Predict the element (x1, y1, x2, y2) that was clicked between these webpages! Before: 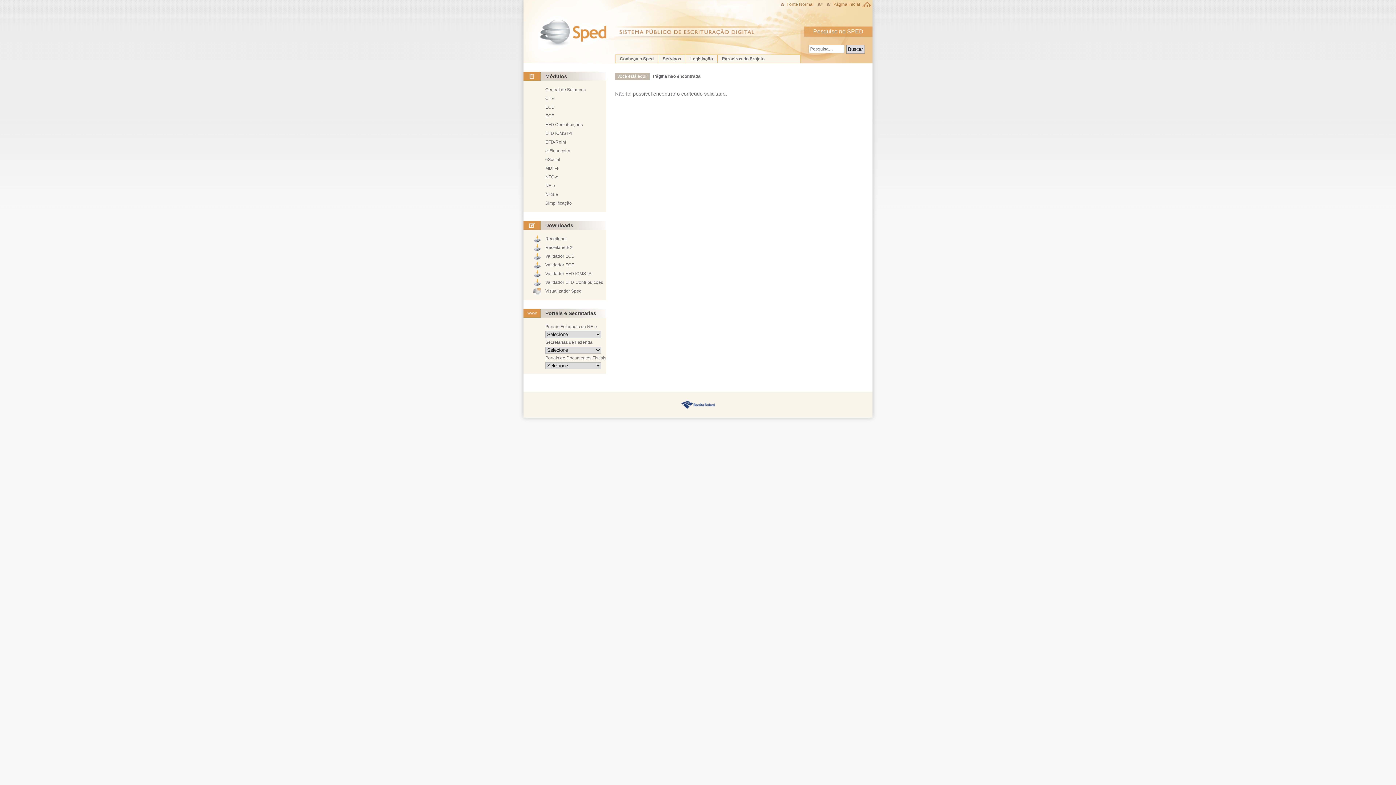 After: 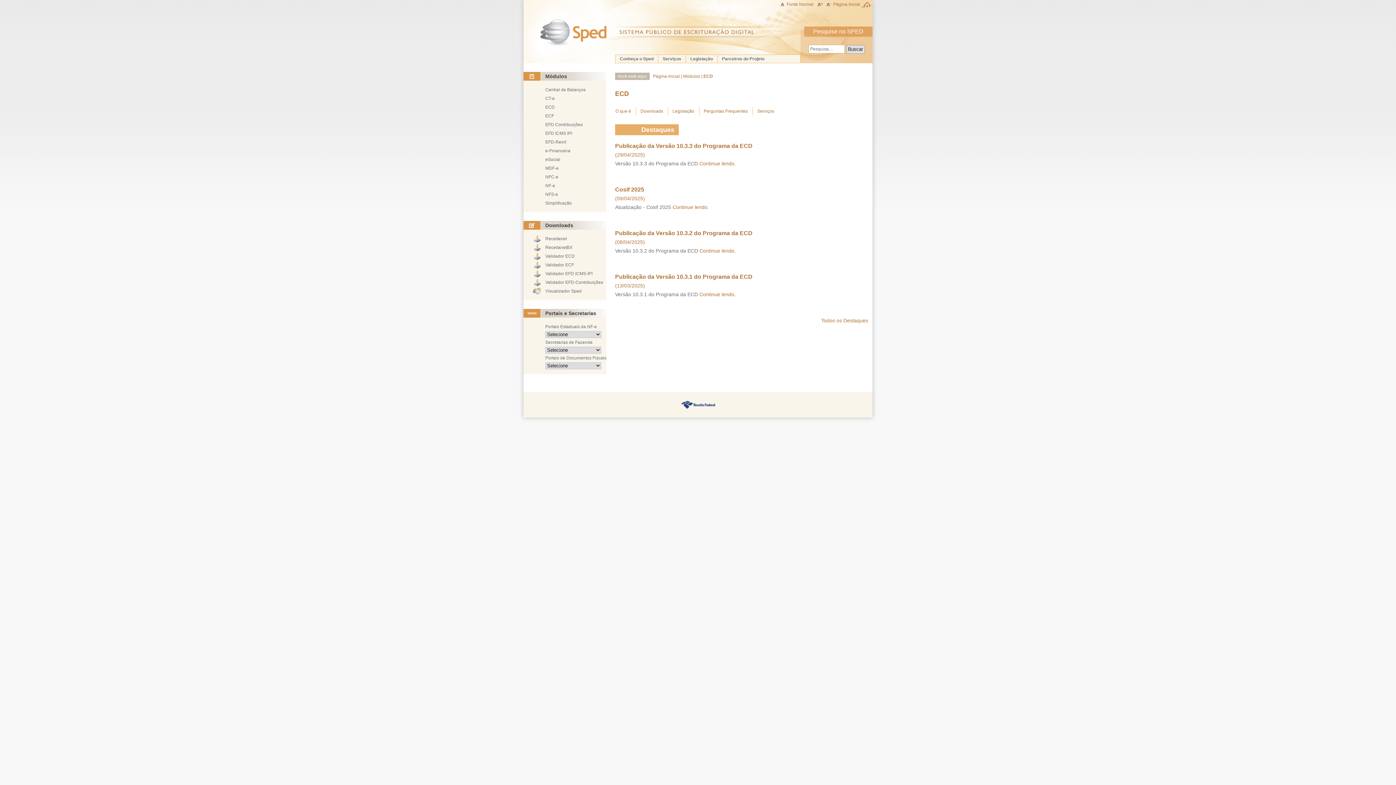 Action: bbox: (545, 104, 554, 109) label: ECD